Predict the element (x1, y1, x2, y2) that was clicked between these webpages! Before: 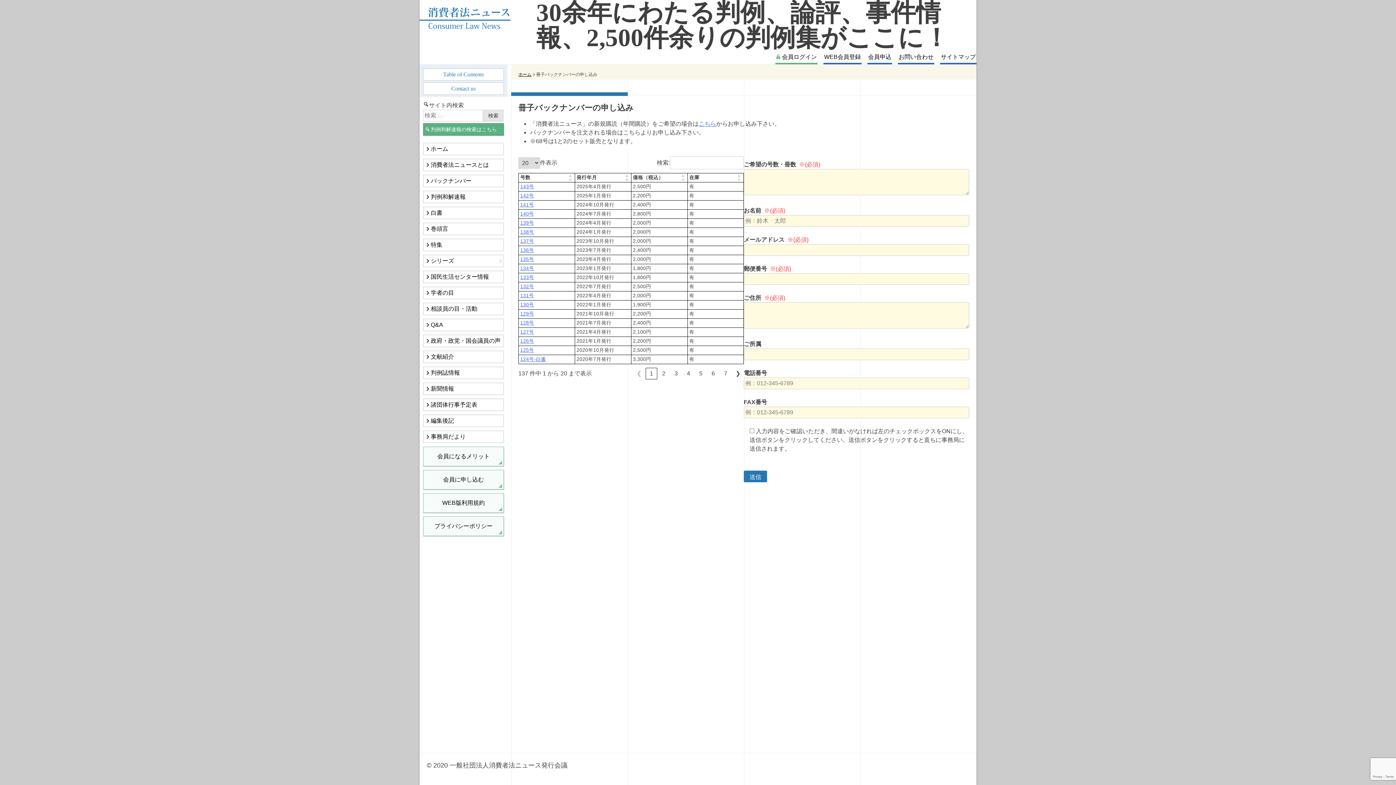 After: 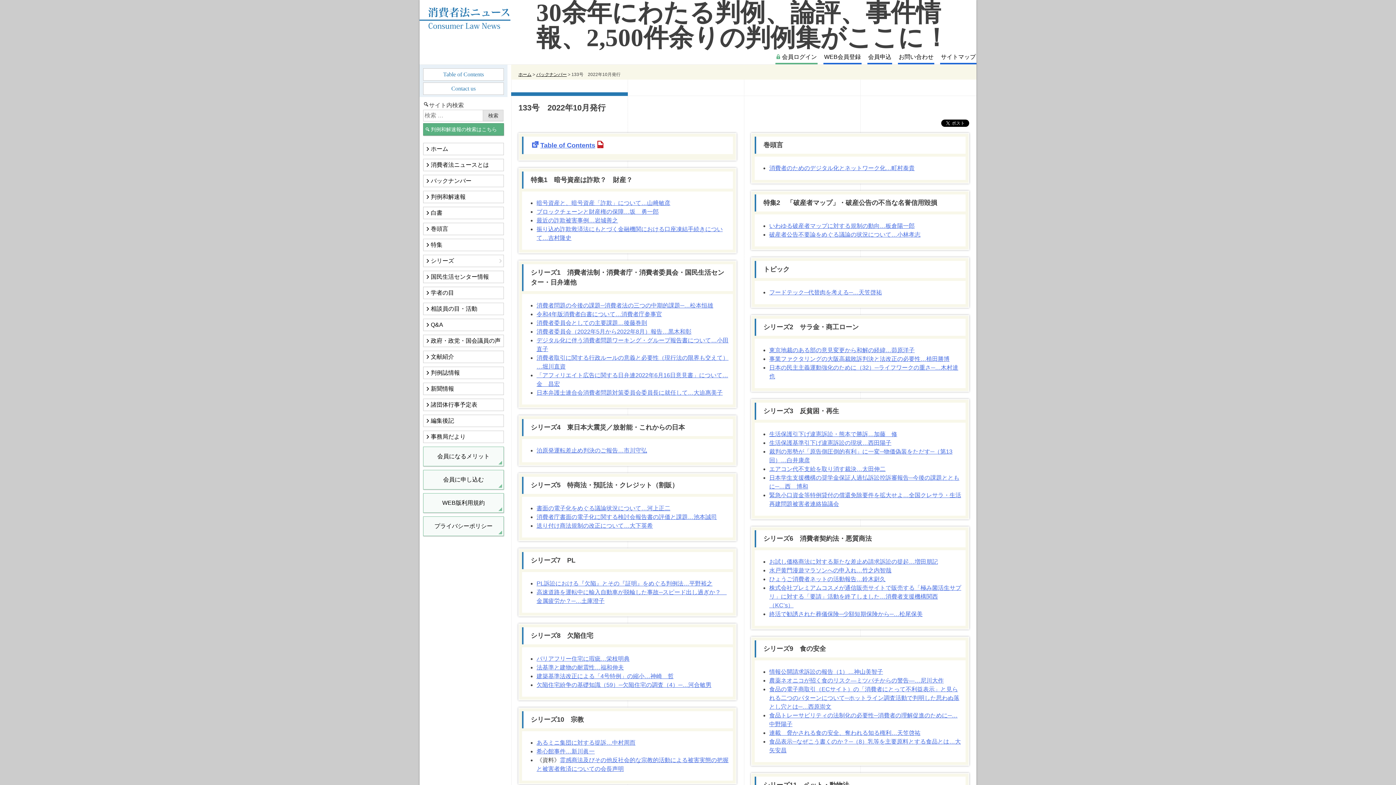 Action: label: 133号 bbox: (520, 274, 534, 280)